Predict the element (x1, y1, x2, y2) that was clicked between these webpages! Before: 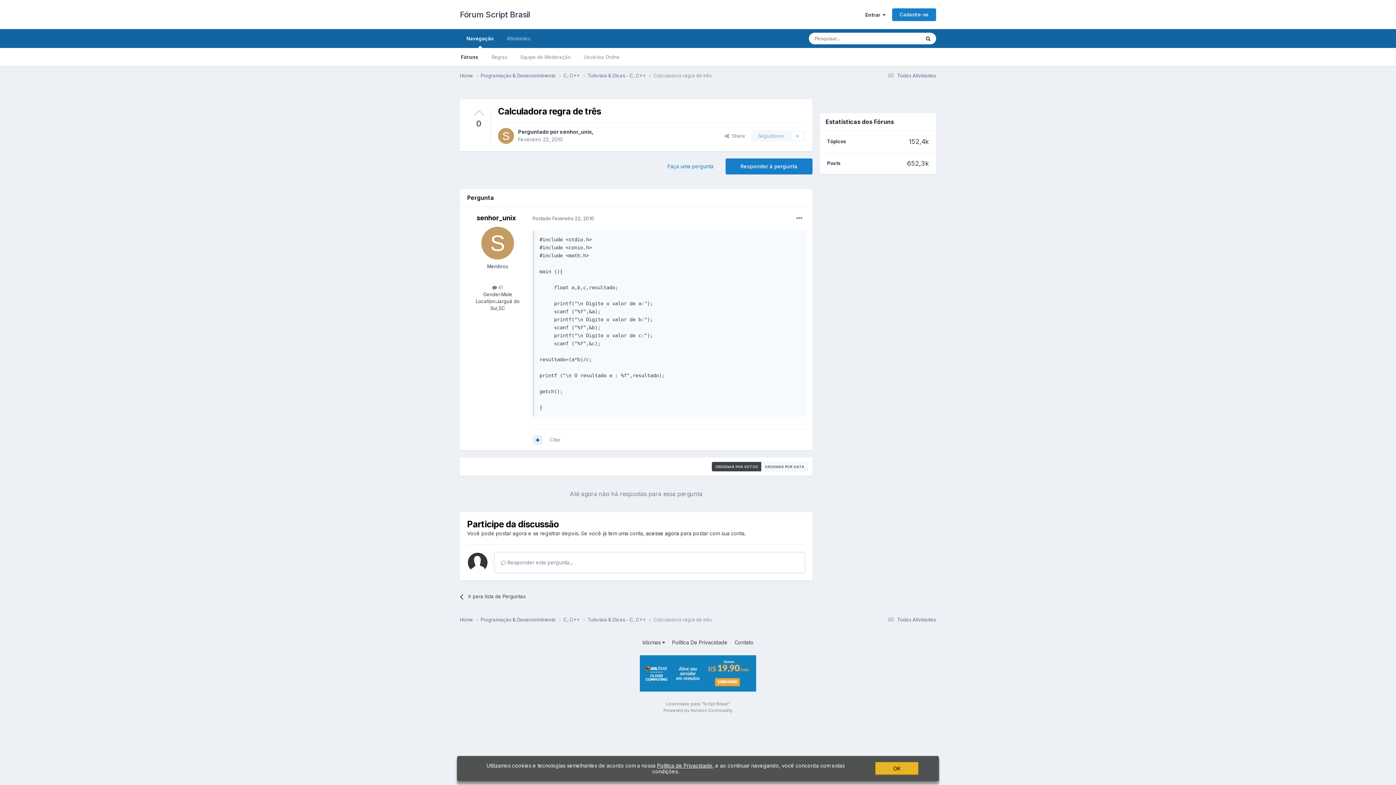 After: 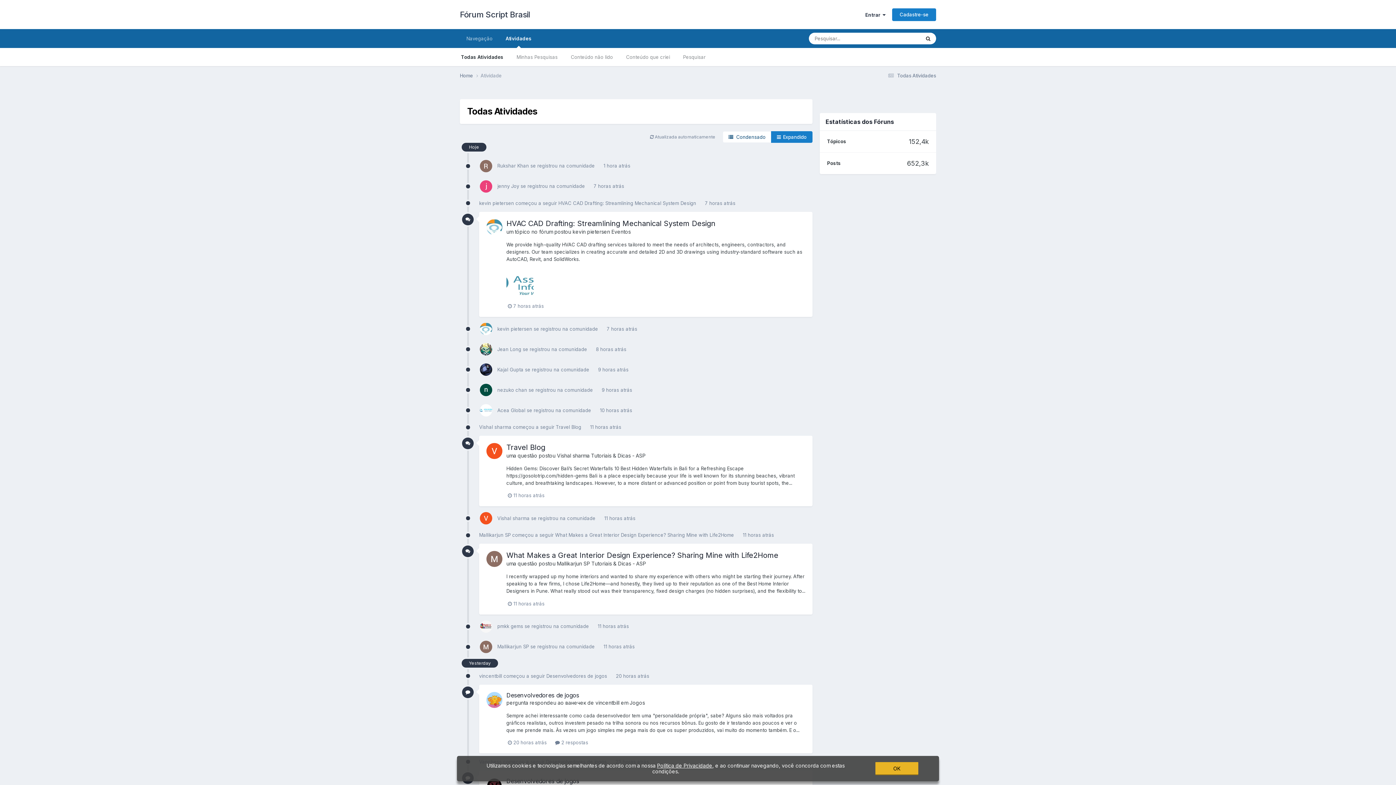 Action: label: Atividades bbox: (500, 29, 537, 48)